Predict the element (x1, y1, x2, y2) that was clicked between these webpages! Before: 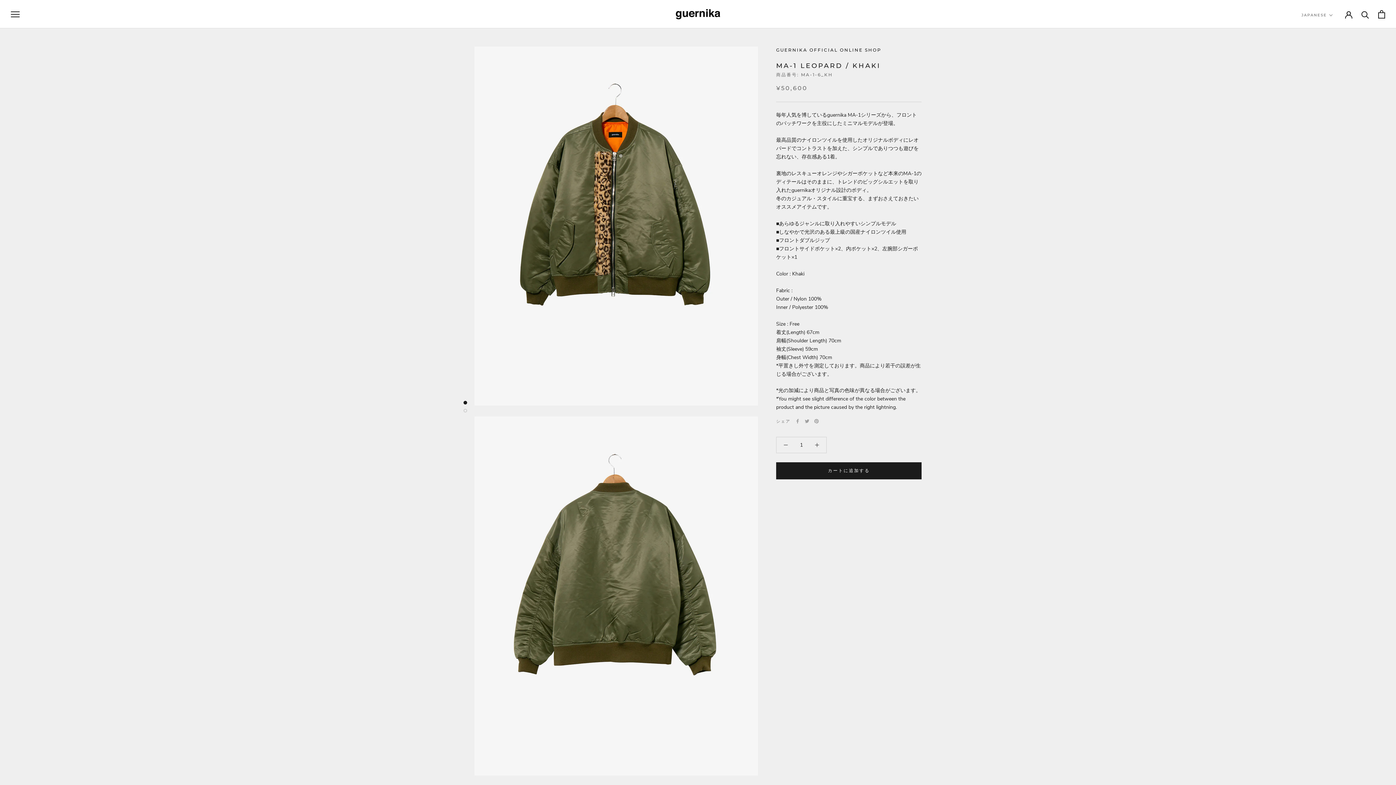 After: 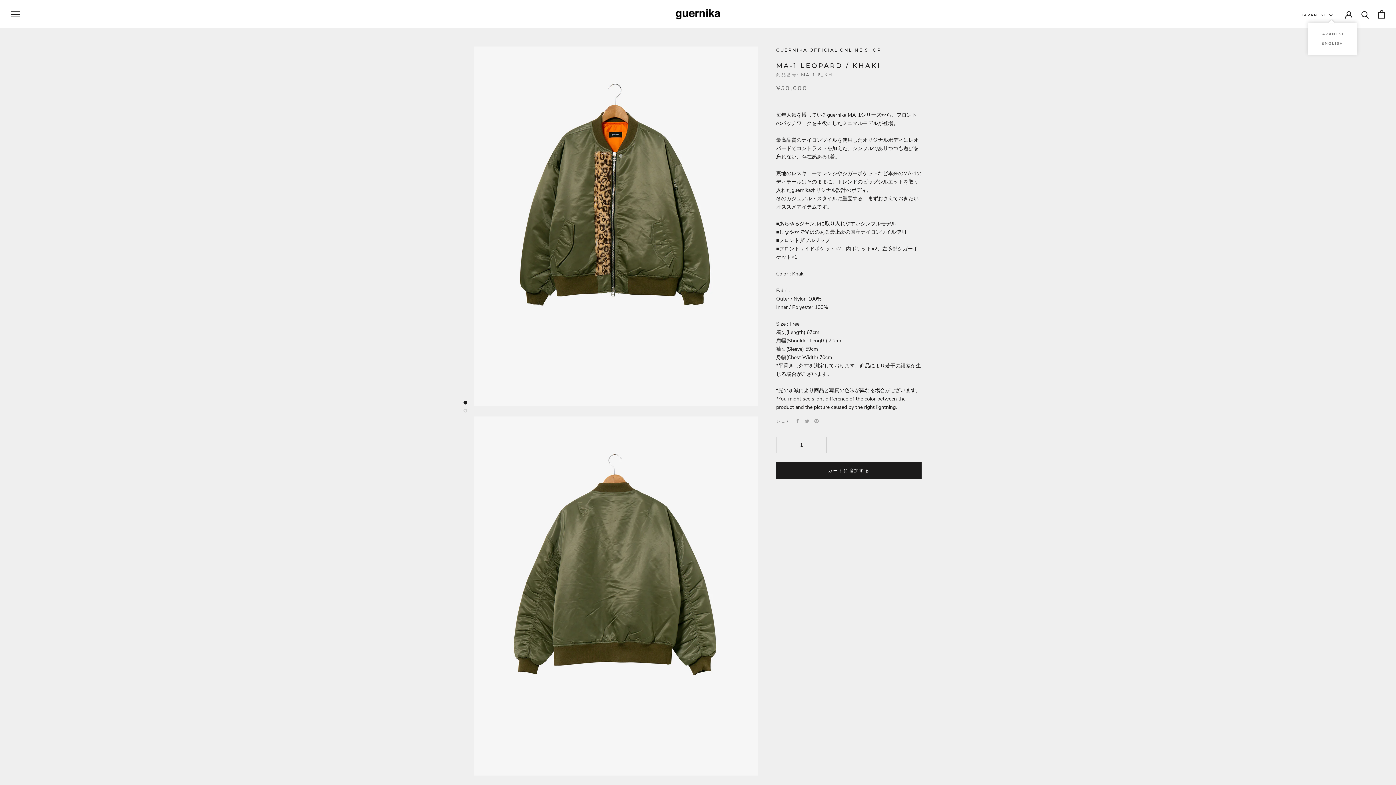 Action: bbox: (1301, 11, 1333, 18) label: JAPANESE